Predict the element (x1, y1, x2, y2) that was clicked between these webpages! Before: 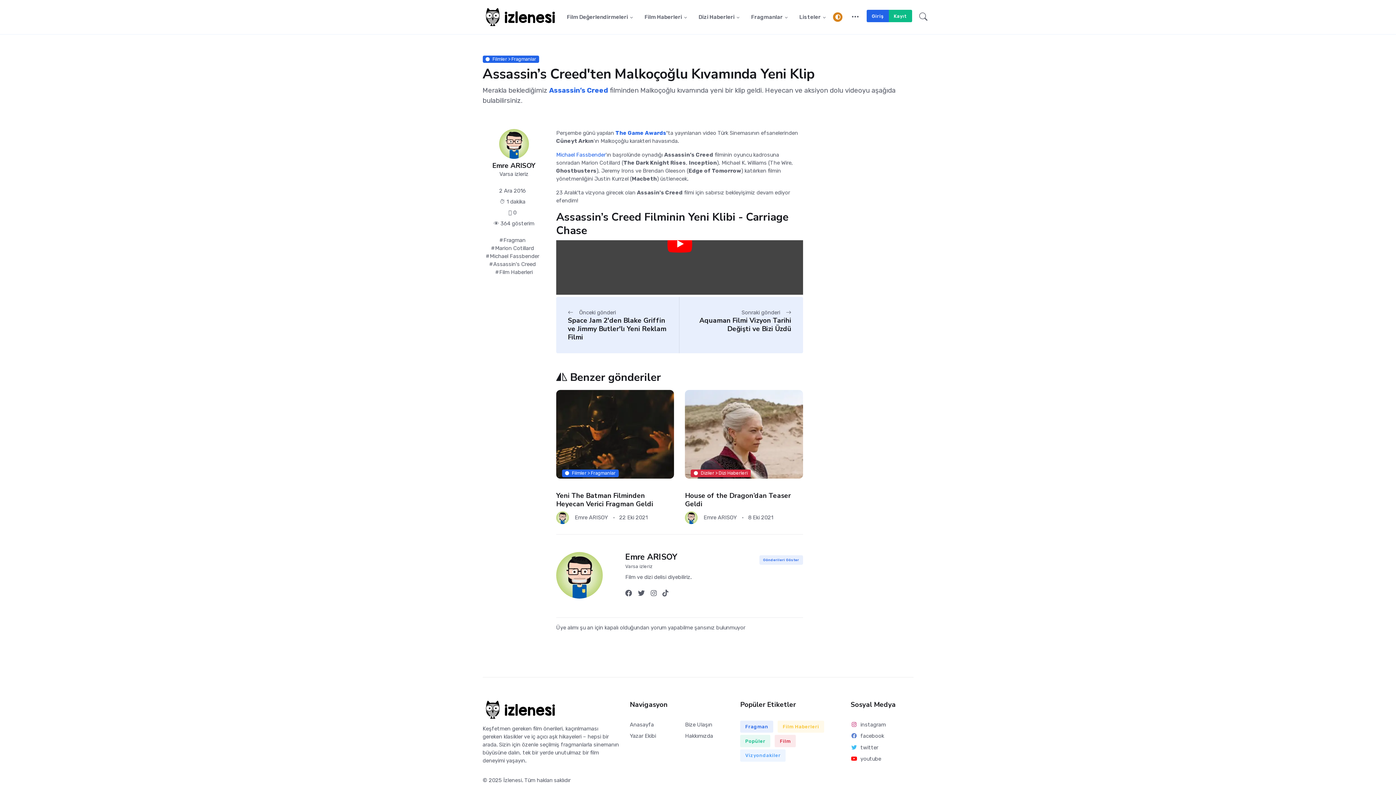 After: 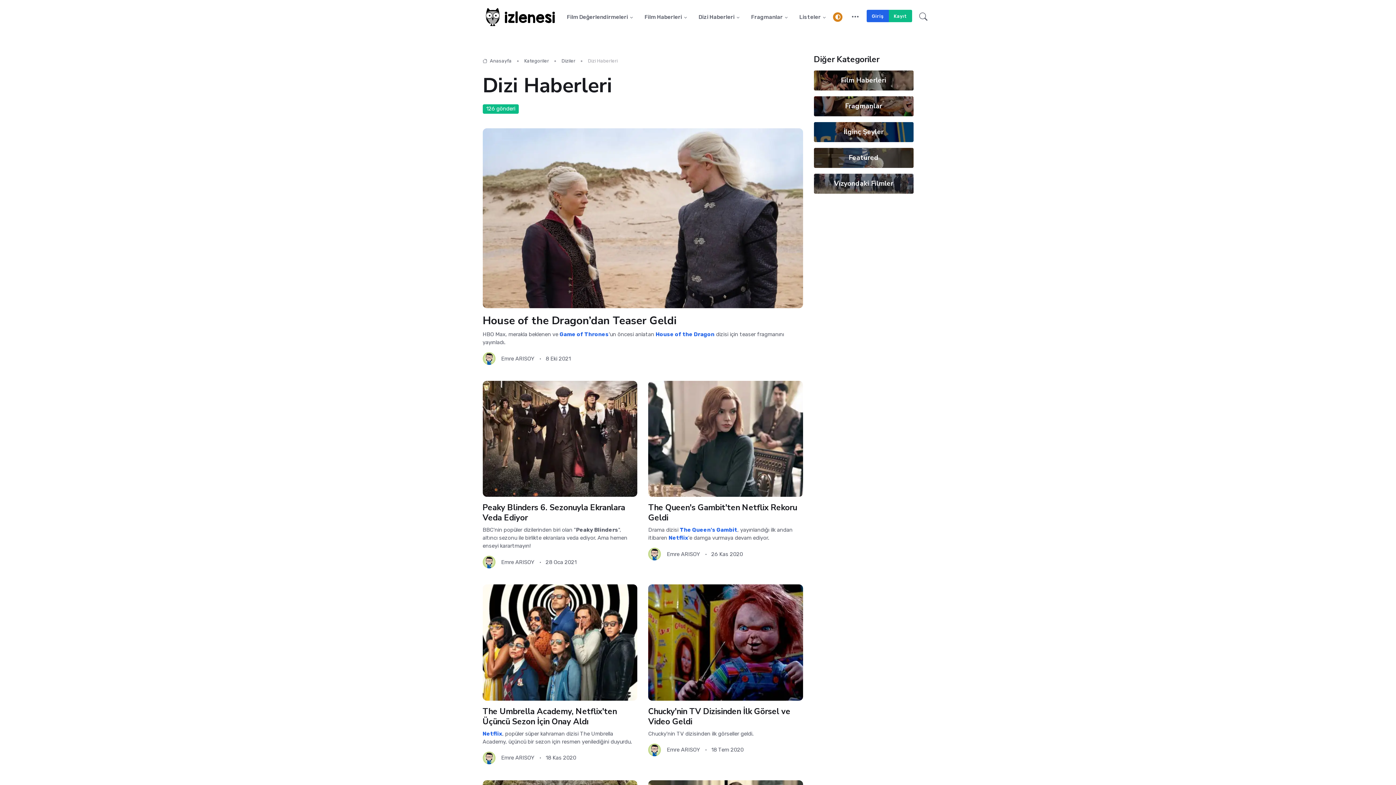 Action: bbox: (691, 469, 750, 477) label: Diziler > Dizi Haberleri